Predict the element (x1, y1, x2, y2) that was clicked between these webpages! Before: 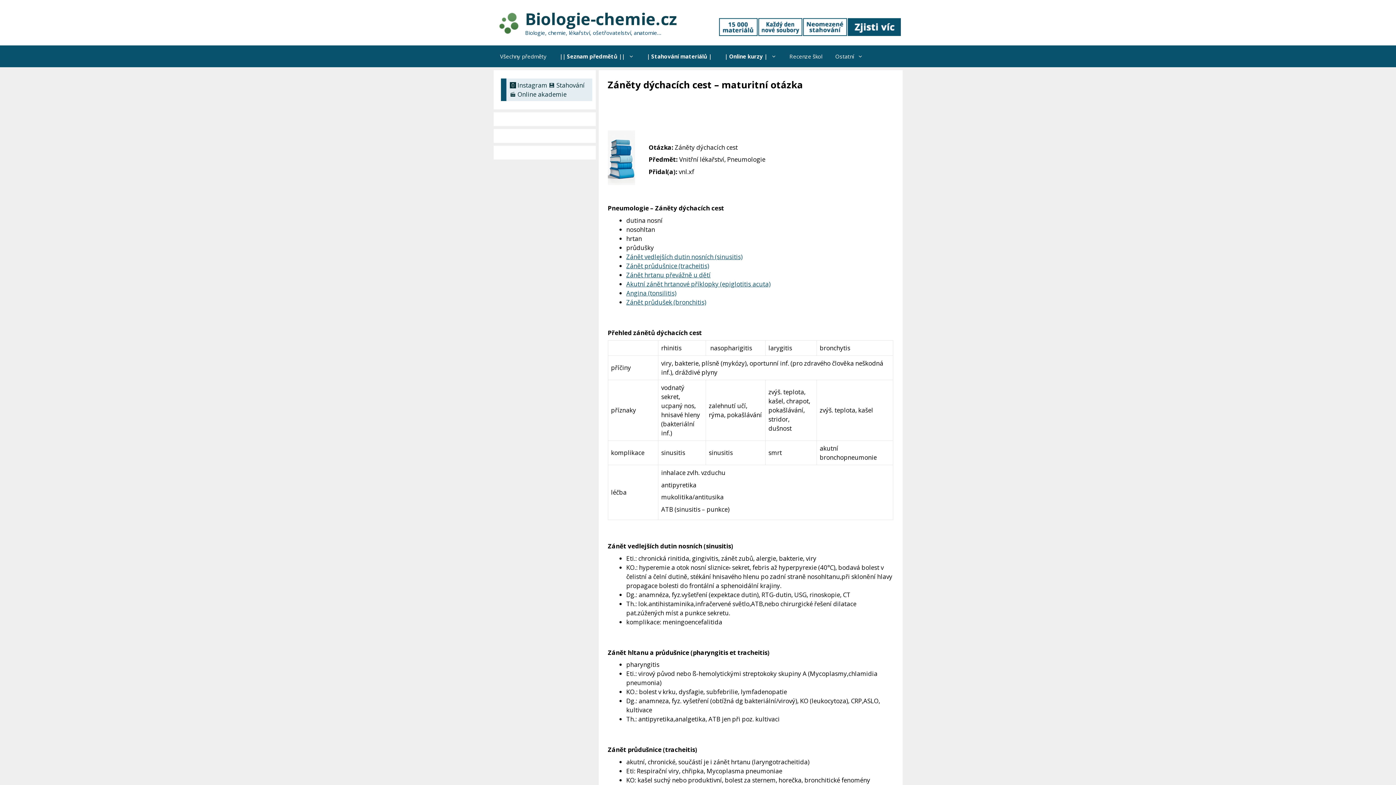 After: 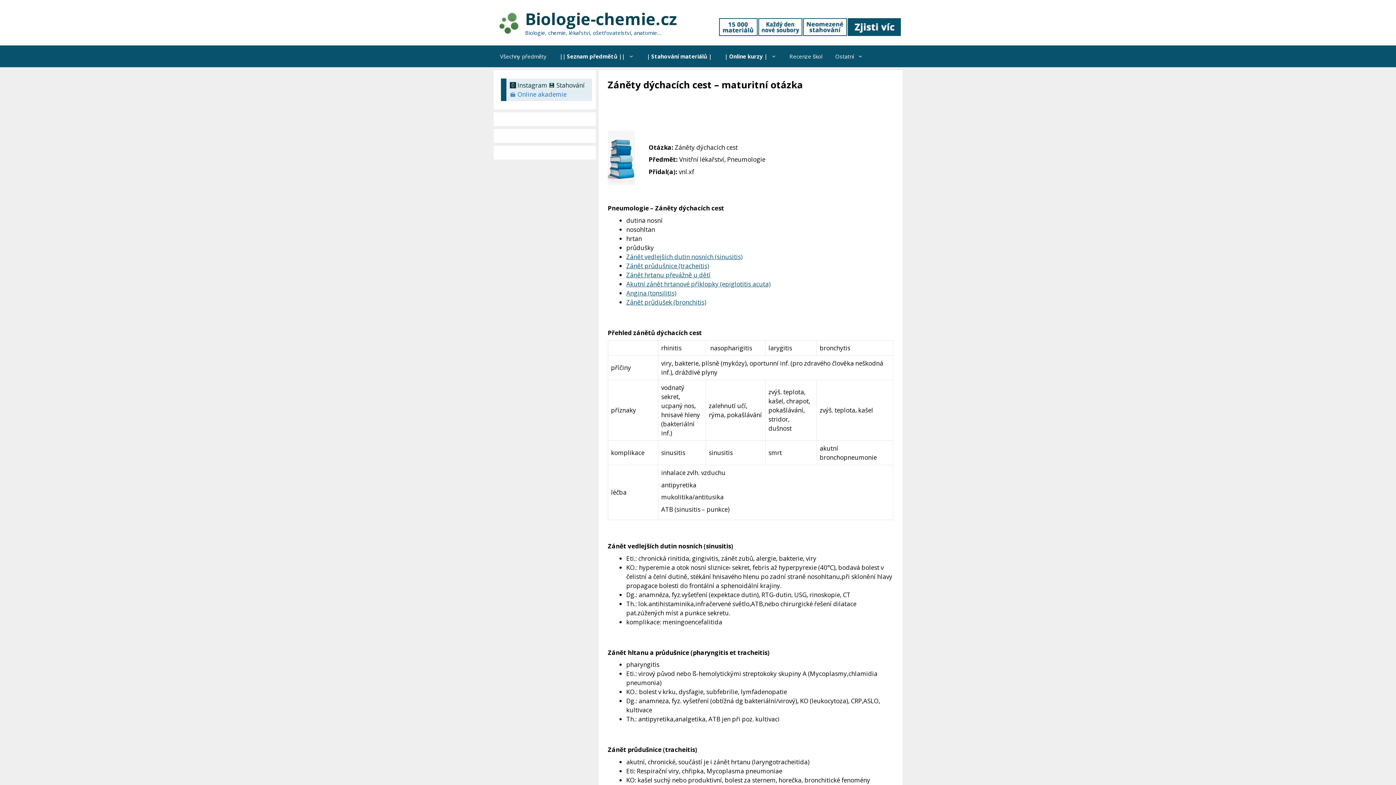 Action: bbox: (510, 90, 566, 98) label: 🎬 Online akademie